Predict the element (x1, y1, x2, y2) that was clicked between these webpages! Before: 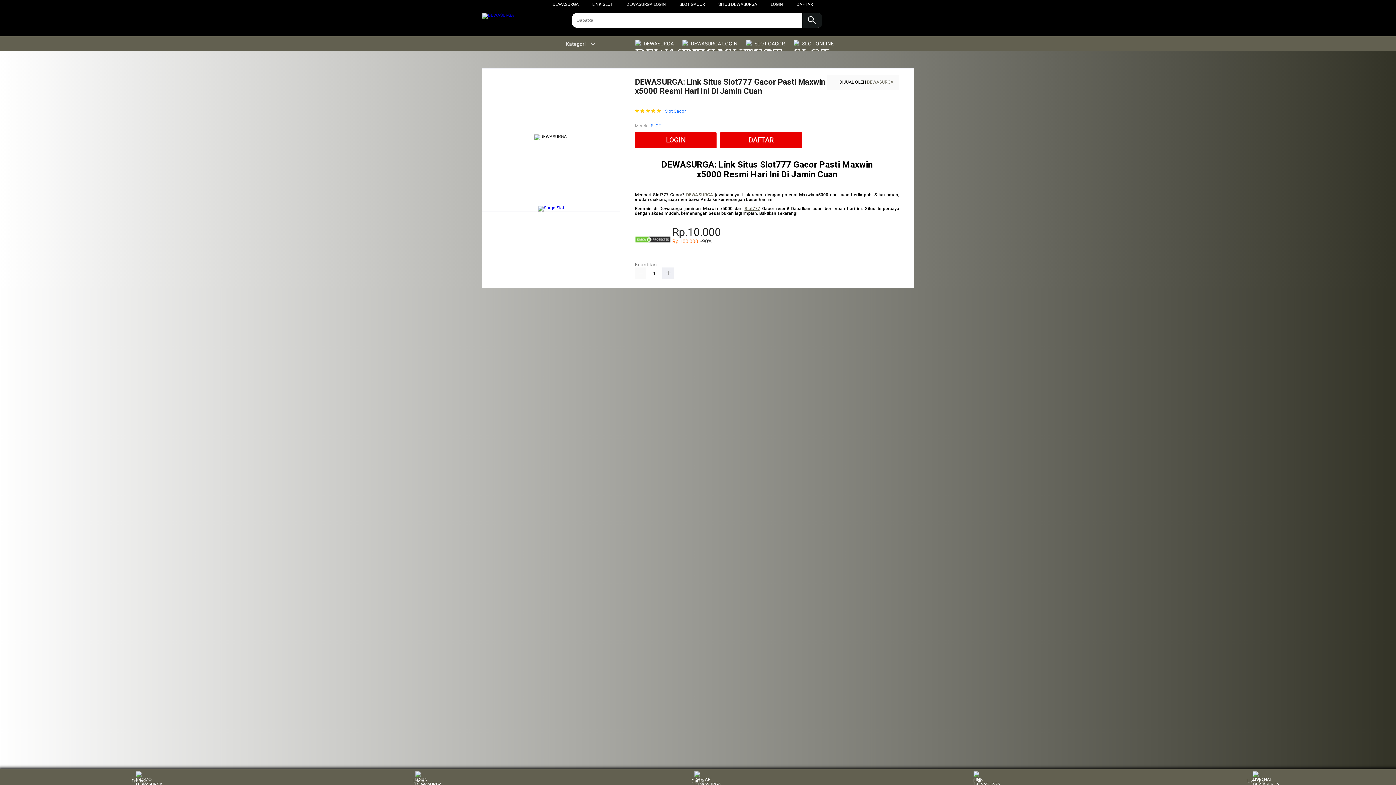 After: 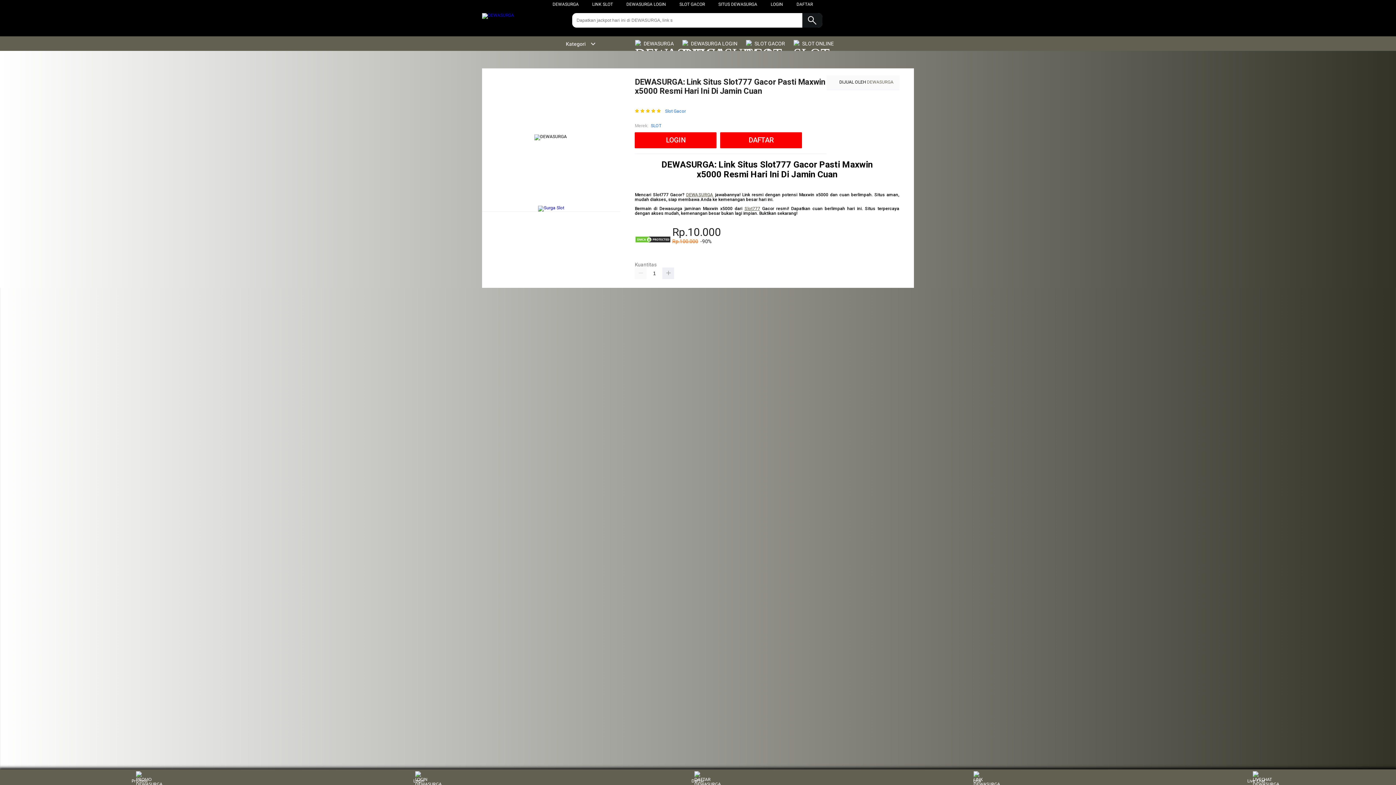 Action: bbox: (635, 36, 677, 50) label:  DEWASURGA